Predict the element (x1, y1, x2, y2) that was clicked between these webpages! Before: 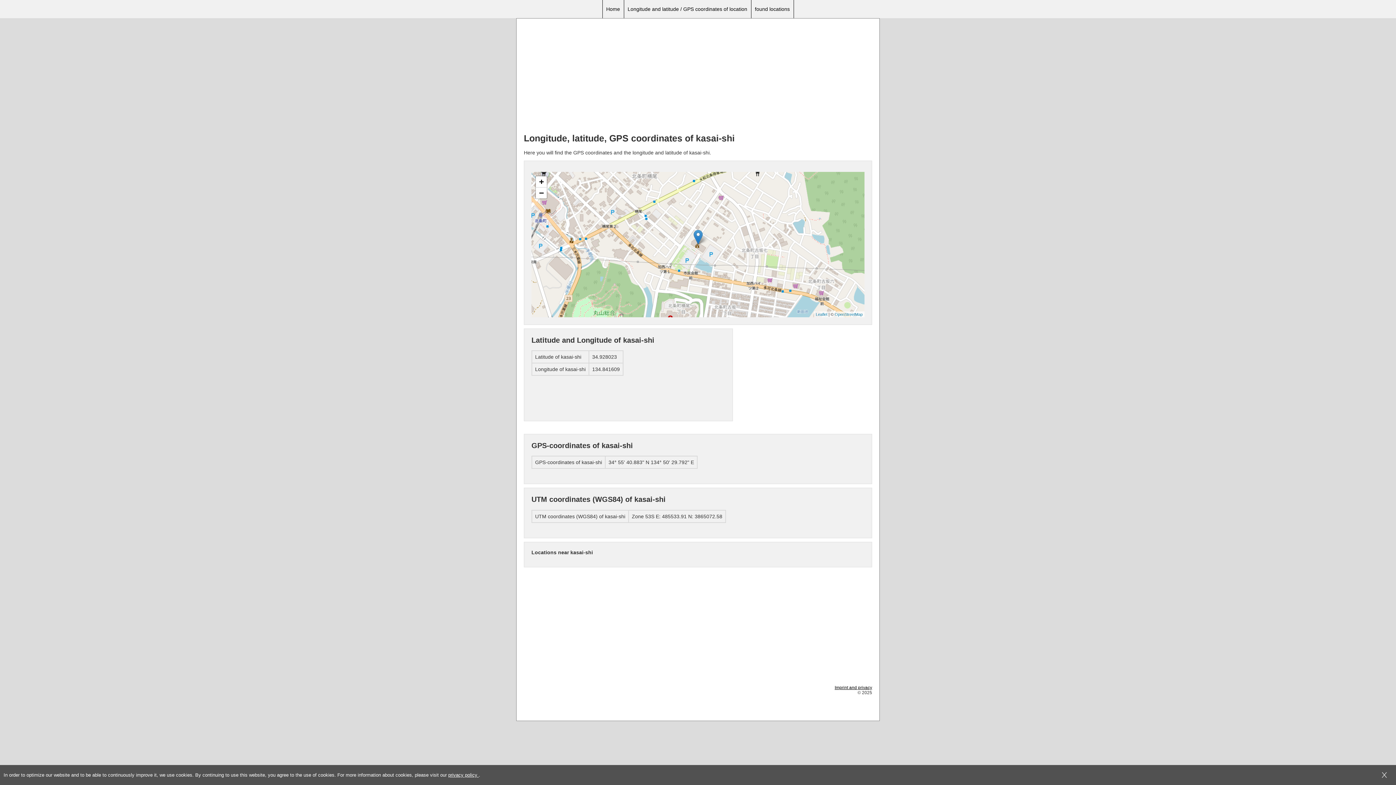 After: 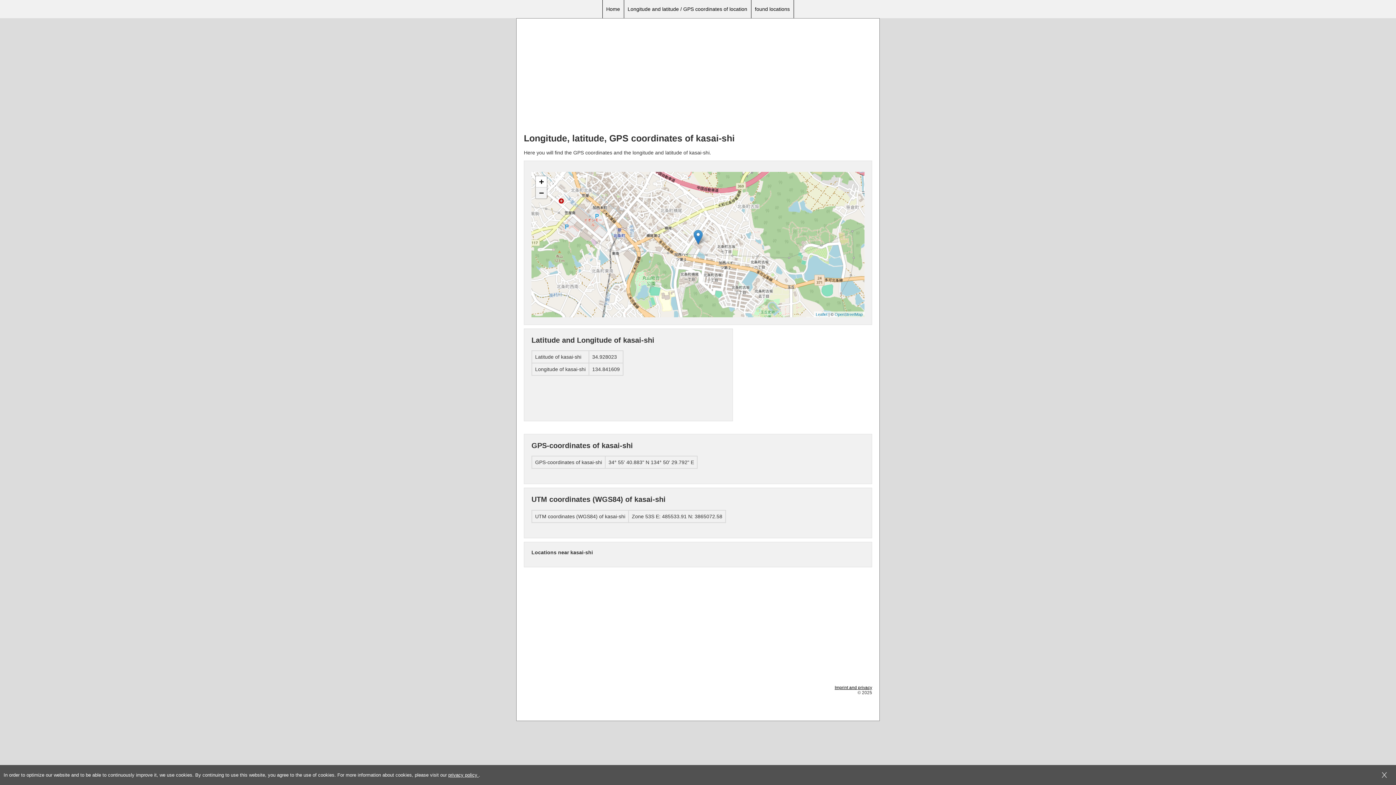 Action: label: Zoom out bbox: (536, 187, 546, 198)